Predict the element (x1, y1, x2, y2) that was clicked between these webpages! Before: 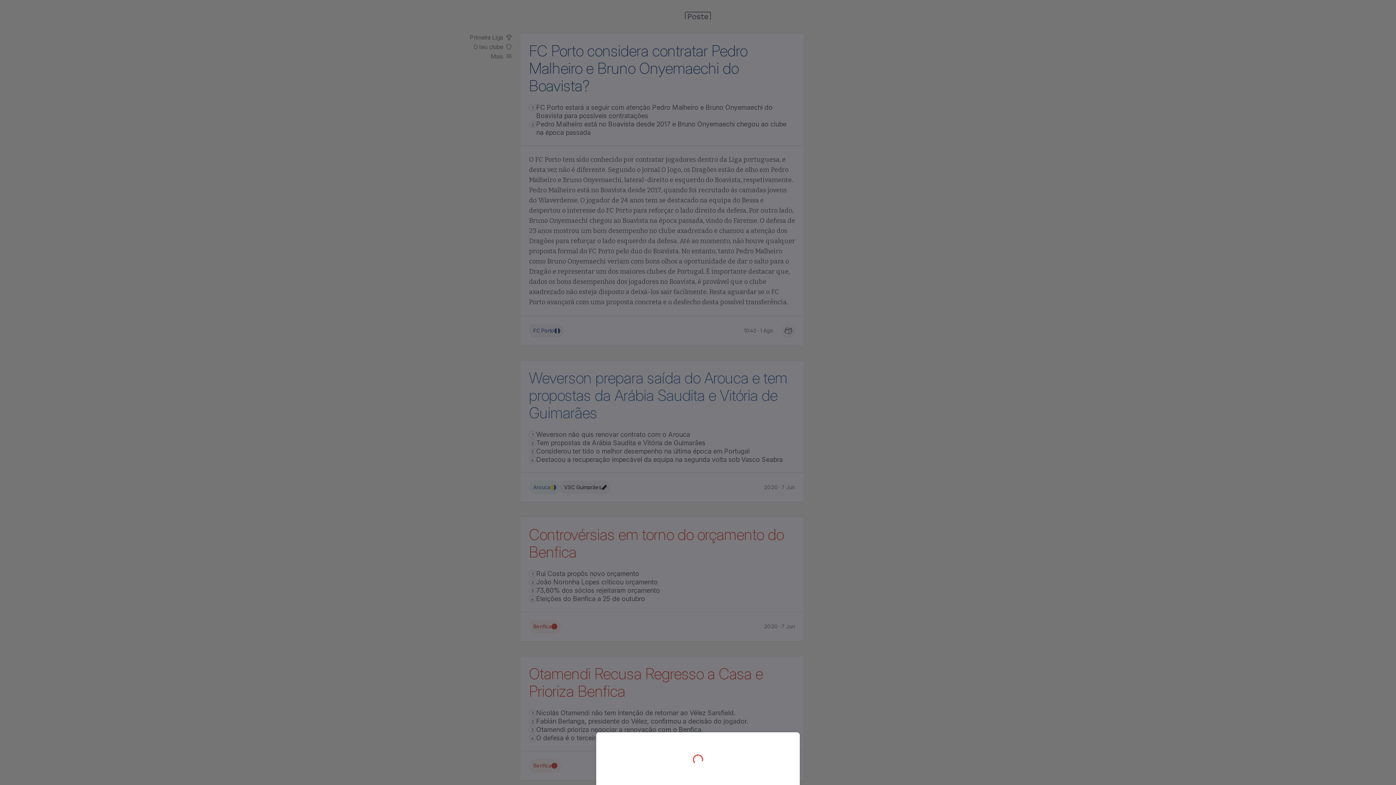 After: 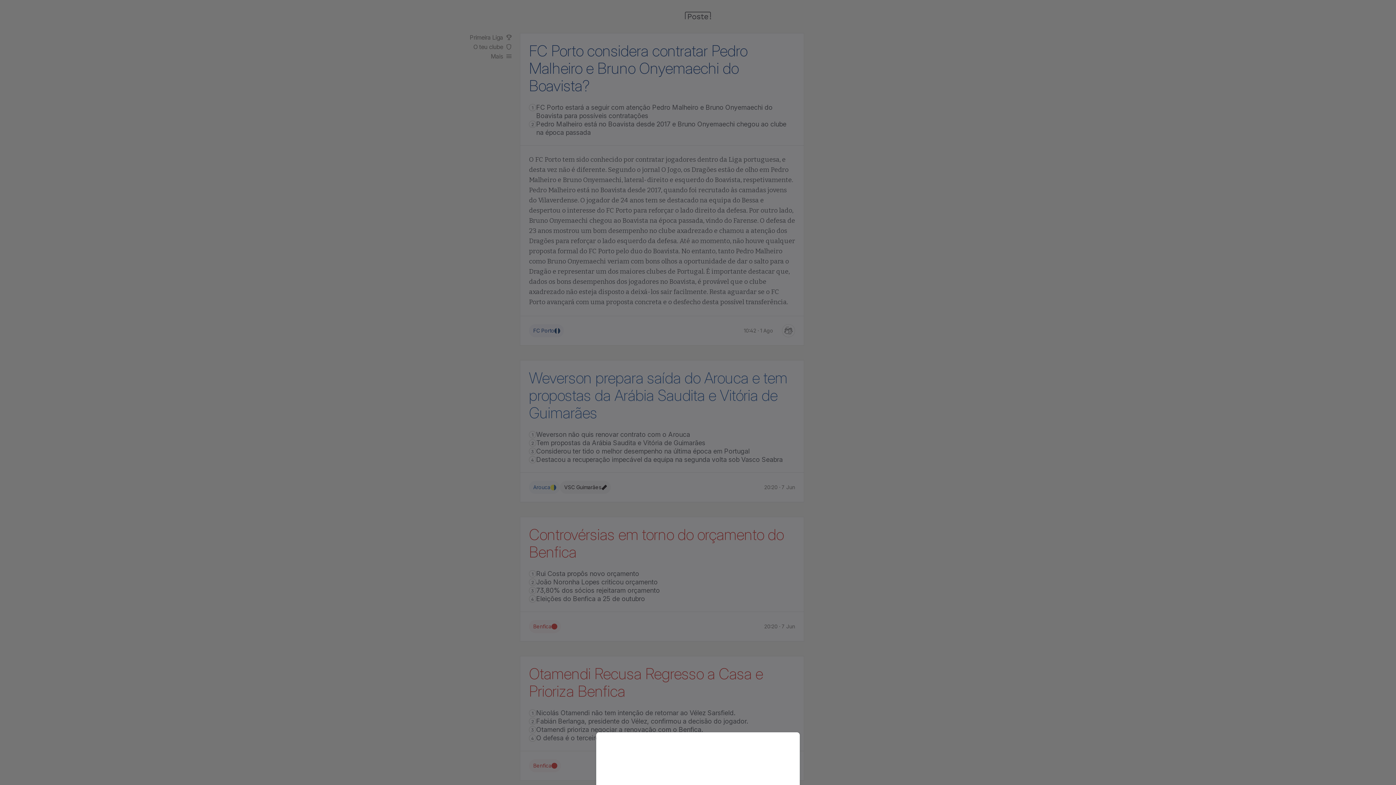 Action: bbox: (0, 0, 1396, 785)